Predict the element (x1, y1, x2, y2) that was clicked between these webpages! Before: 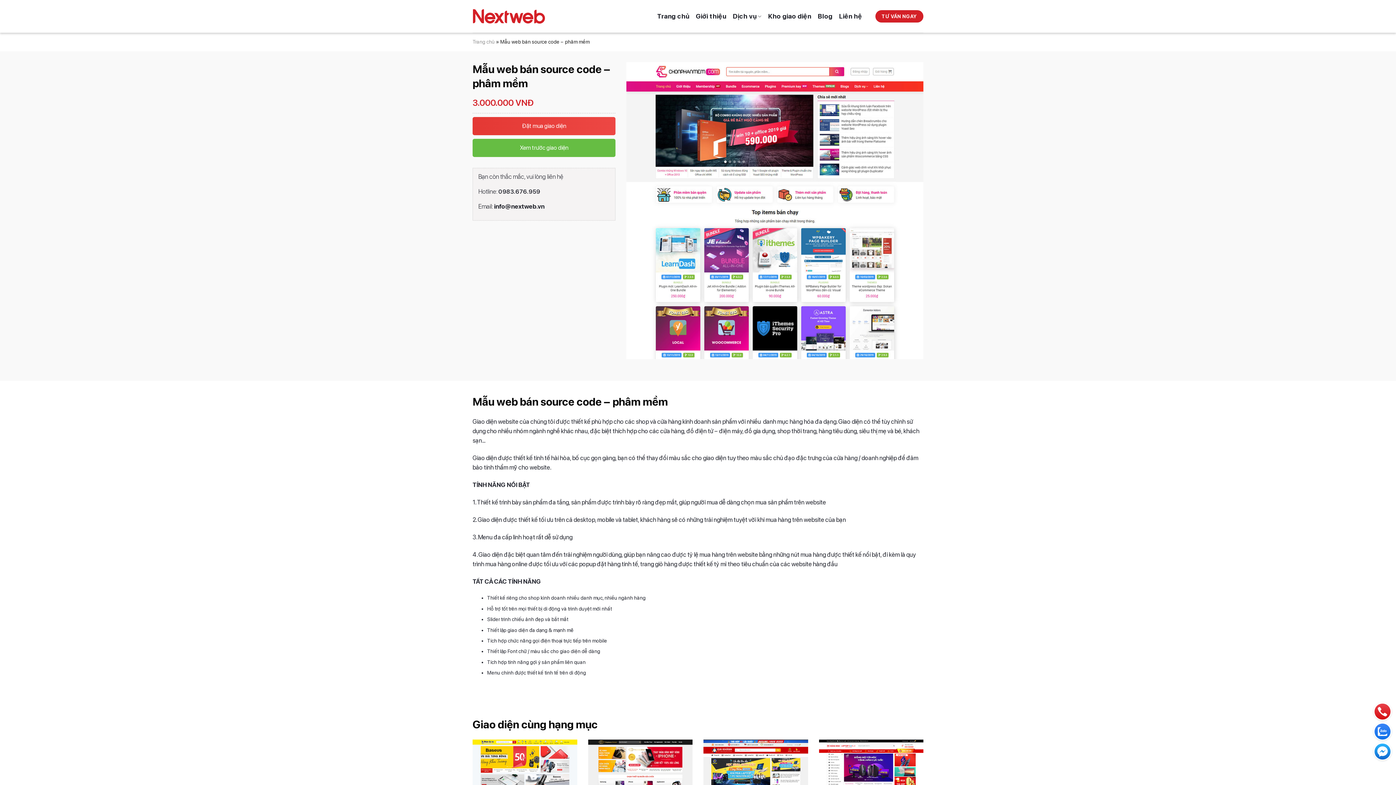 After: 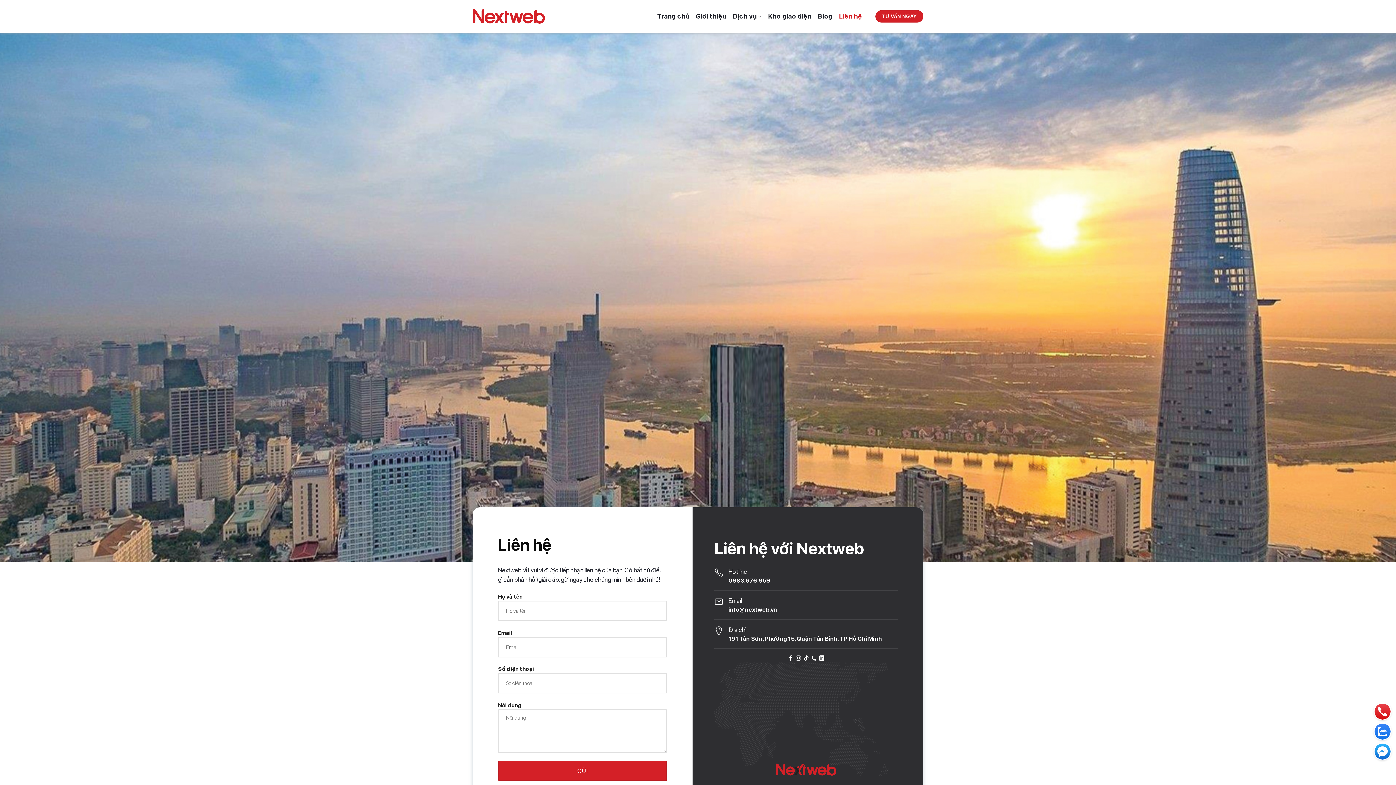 Action: bbox: (839, 3, 862, 29) label: Liên hệ